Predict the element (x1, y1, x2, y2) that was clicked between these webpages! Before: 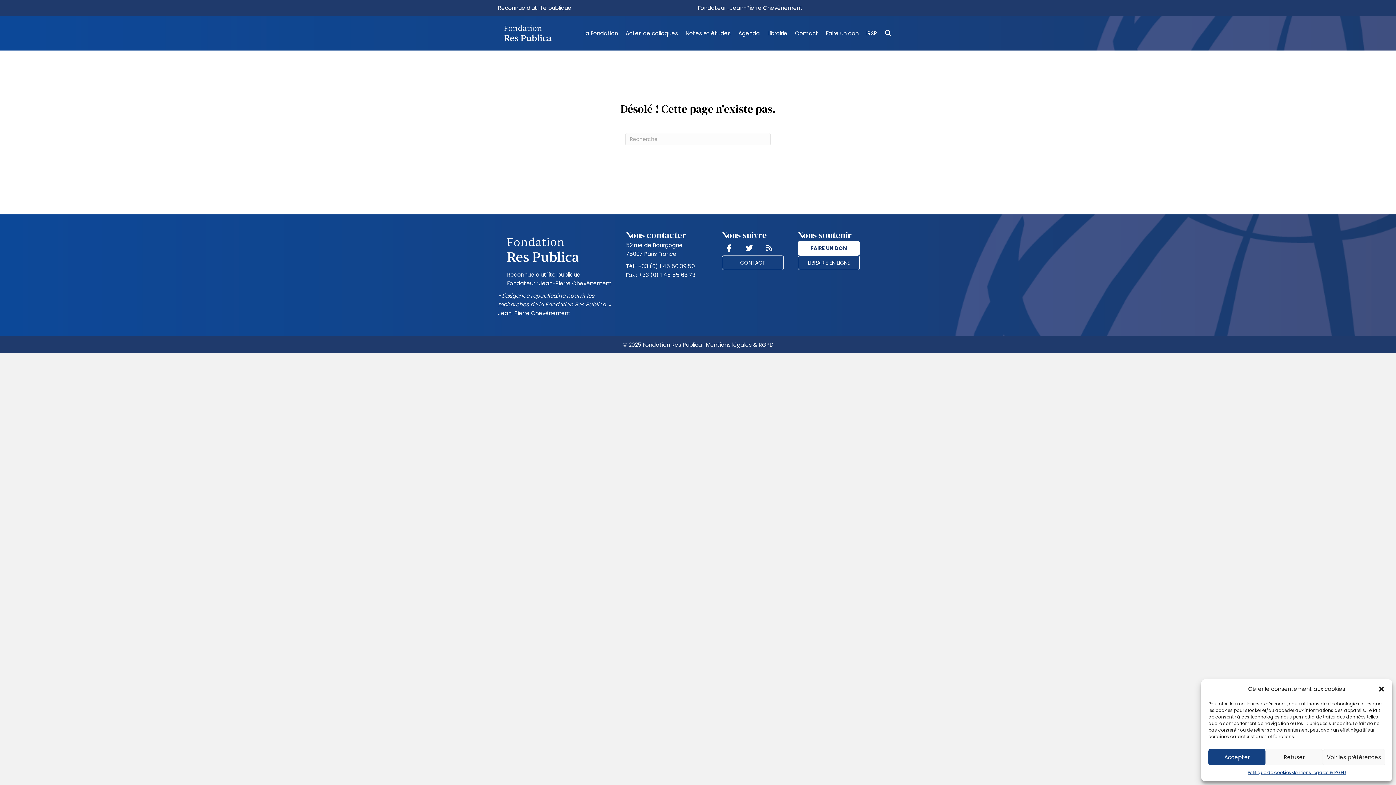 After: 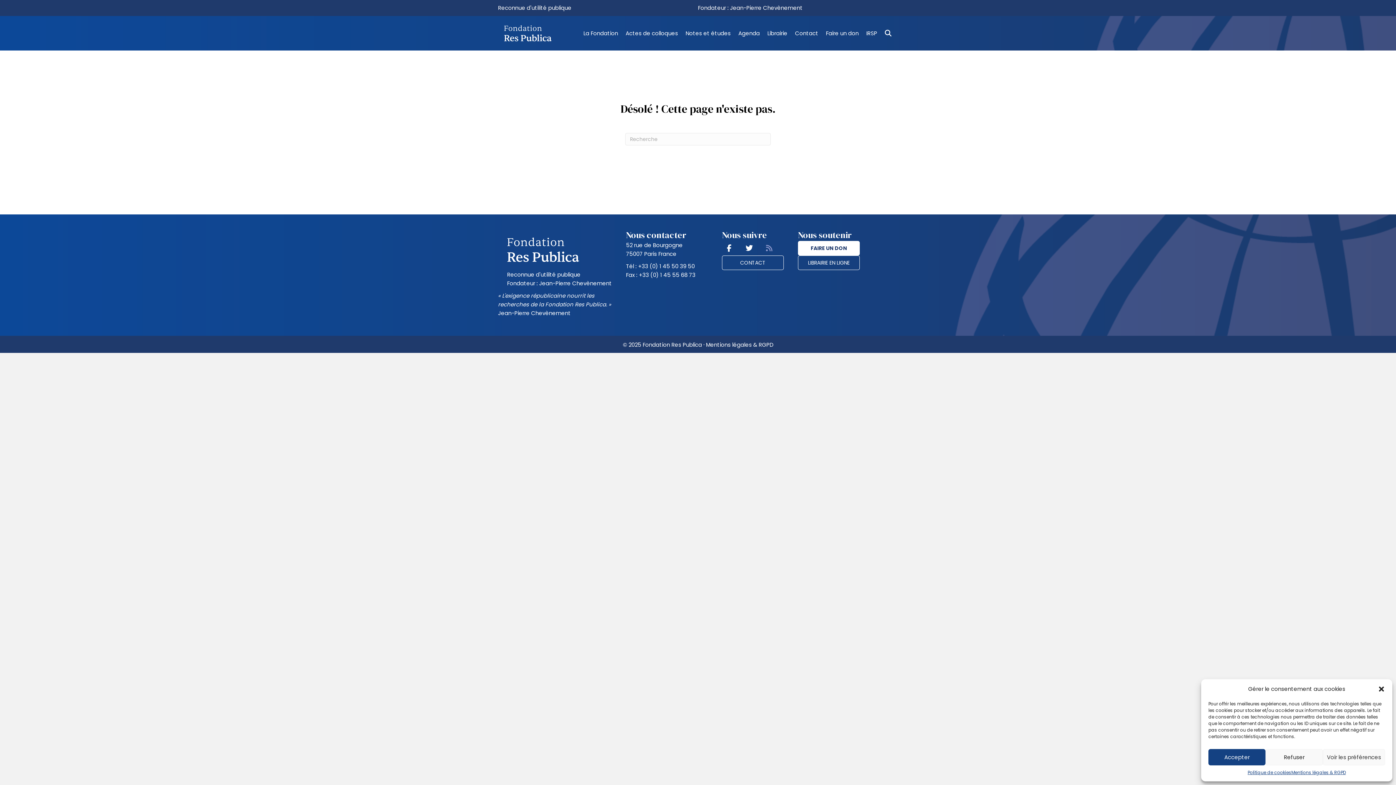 Action: bbox: (762, 241, 776, 255)